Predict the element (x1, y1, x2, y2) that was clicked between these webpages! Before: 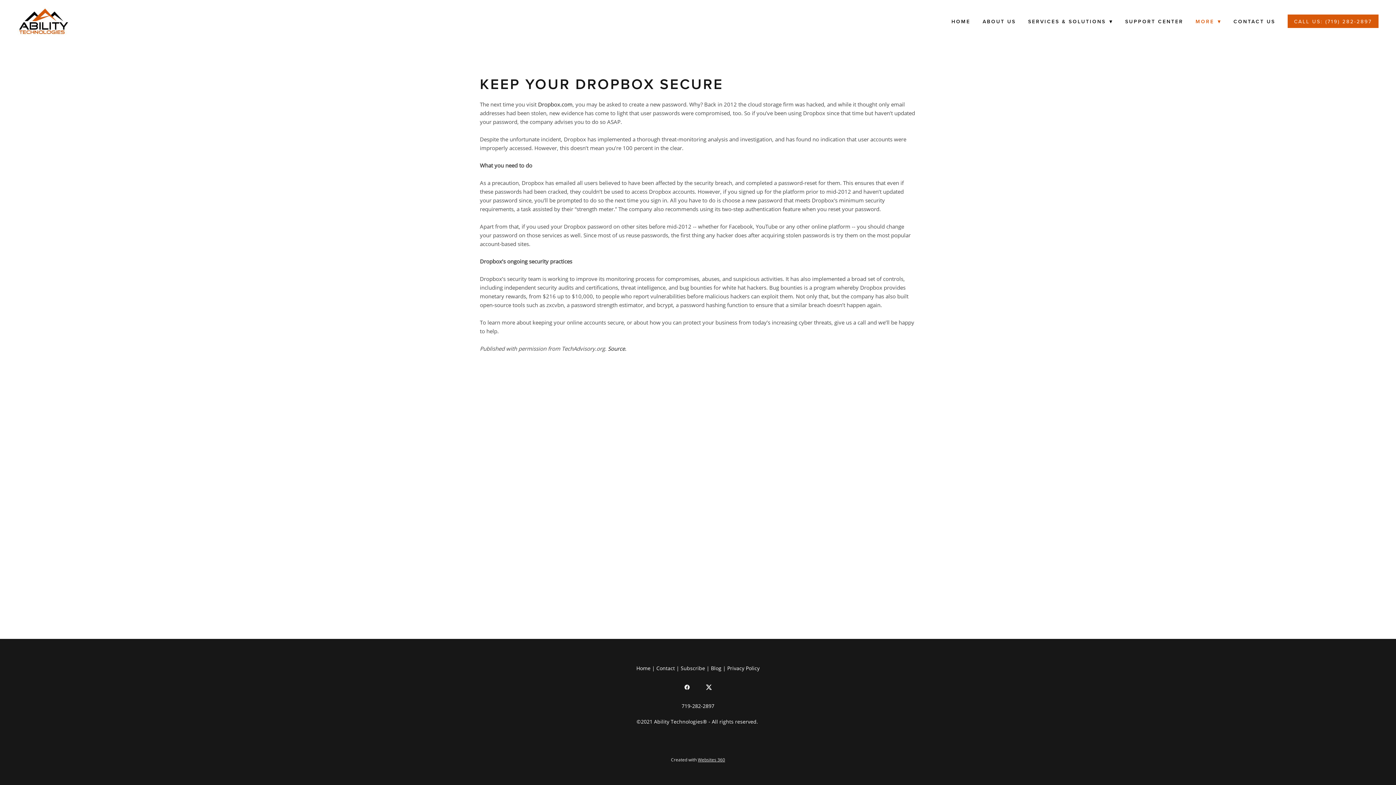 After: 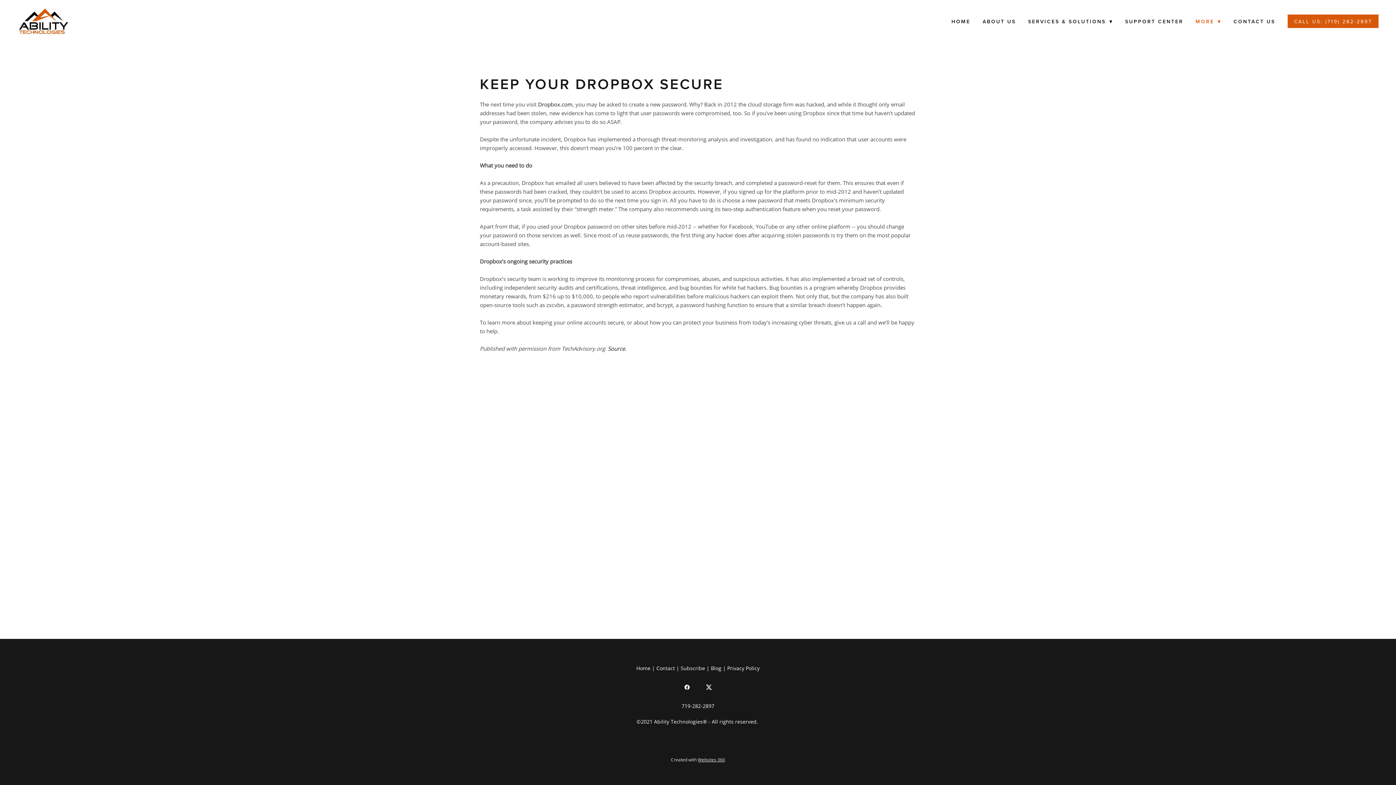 Action: bbox: (680, 680, 694, 694) label: facebook